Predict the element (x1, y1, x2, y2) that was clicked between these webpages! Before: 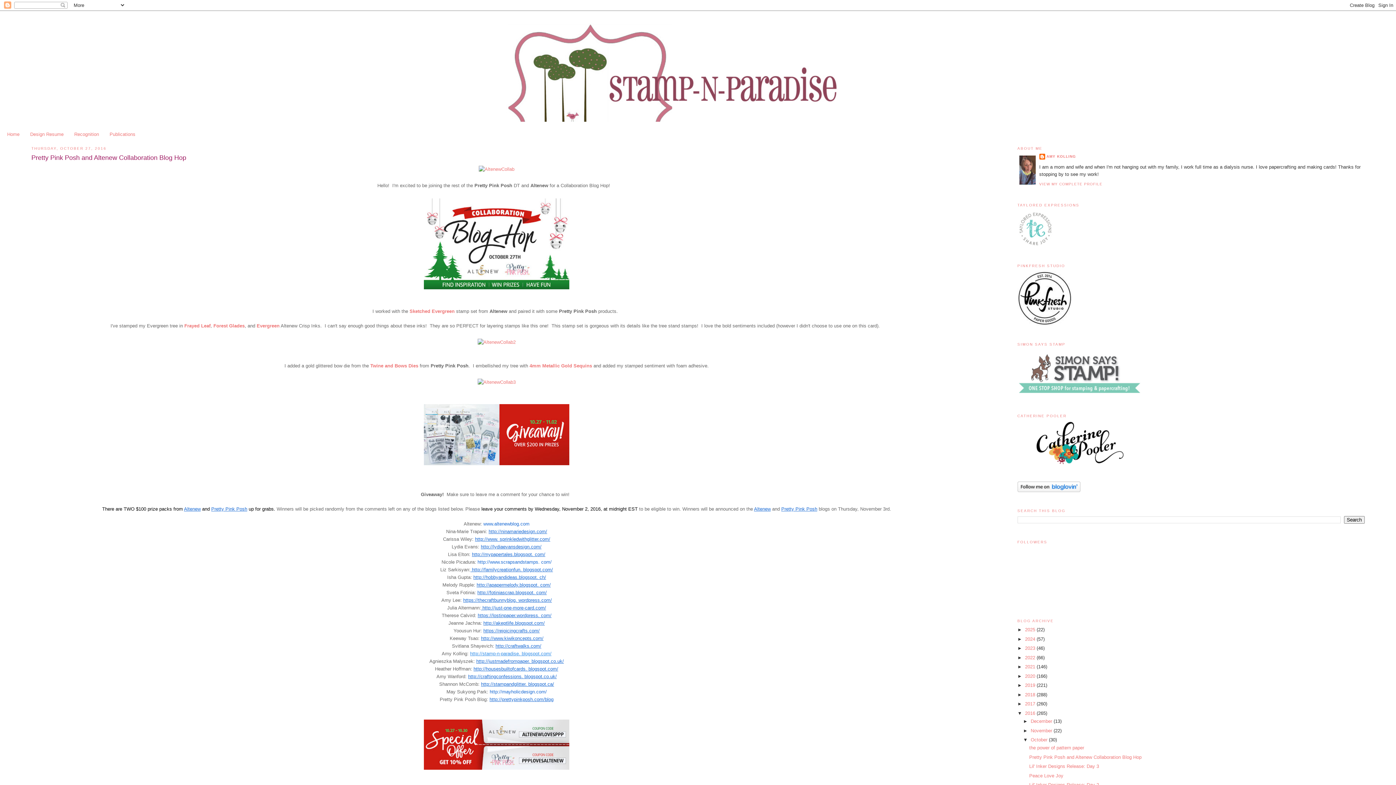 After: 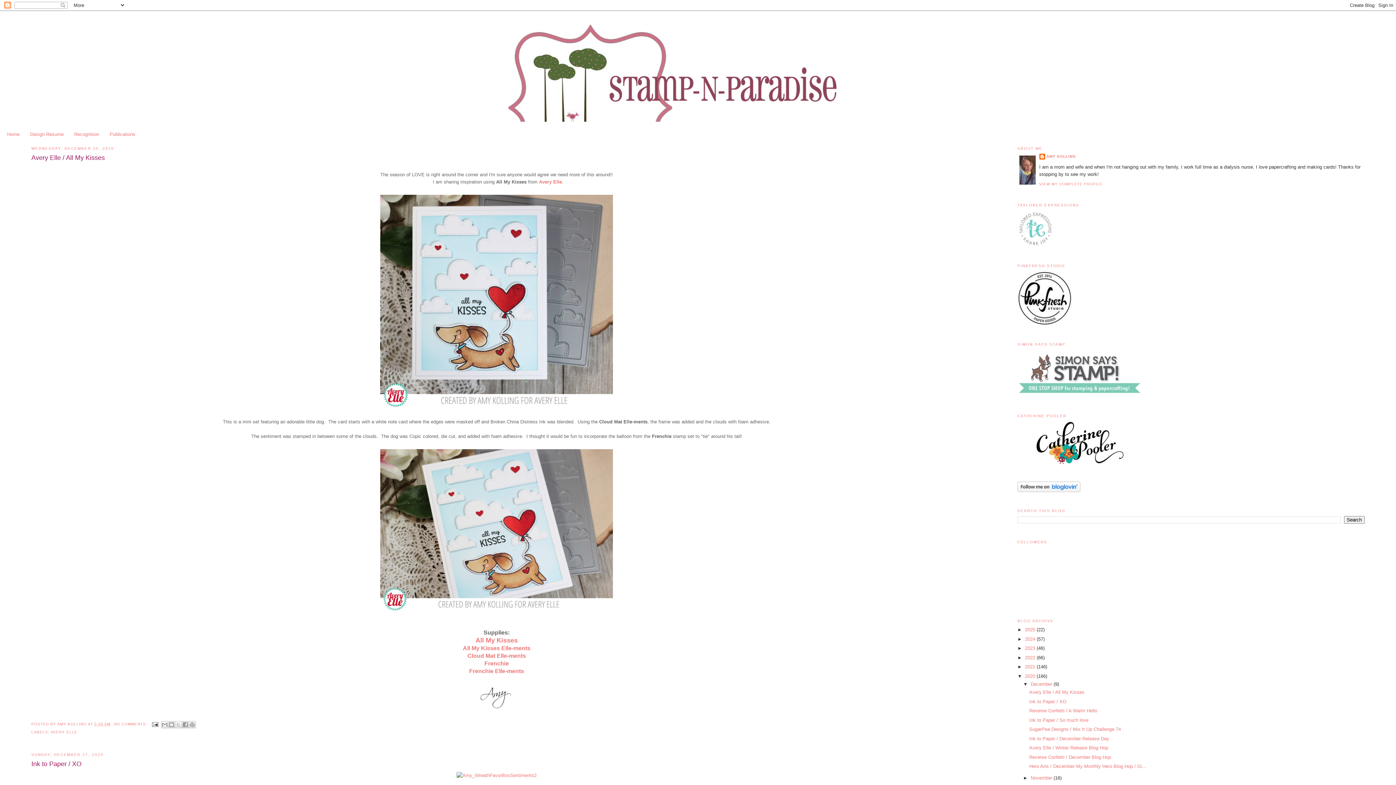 Action: bbox: (1025, 673, 1036, 679) label: 2020 